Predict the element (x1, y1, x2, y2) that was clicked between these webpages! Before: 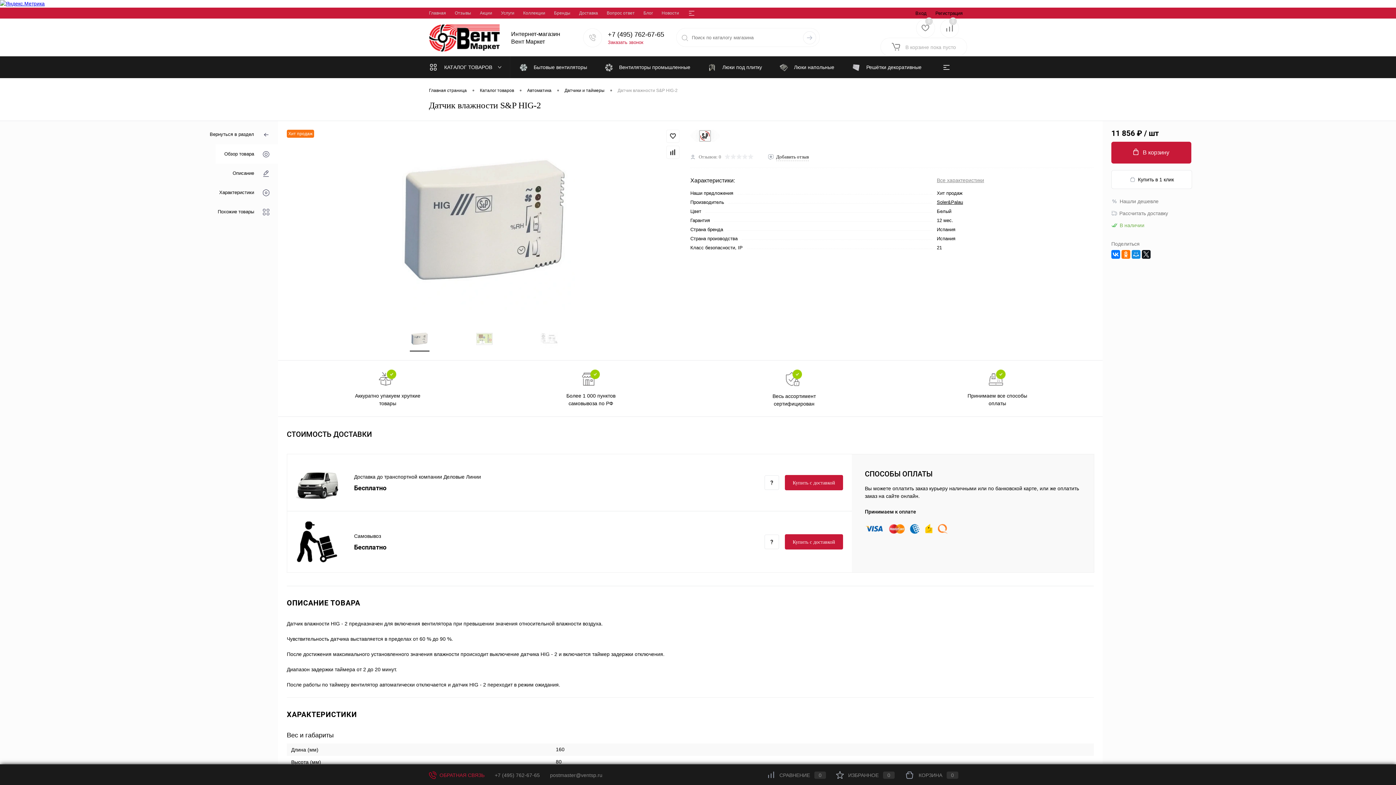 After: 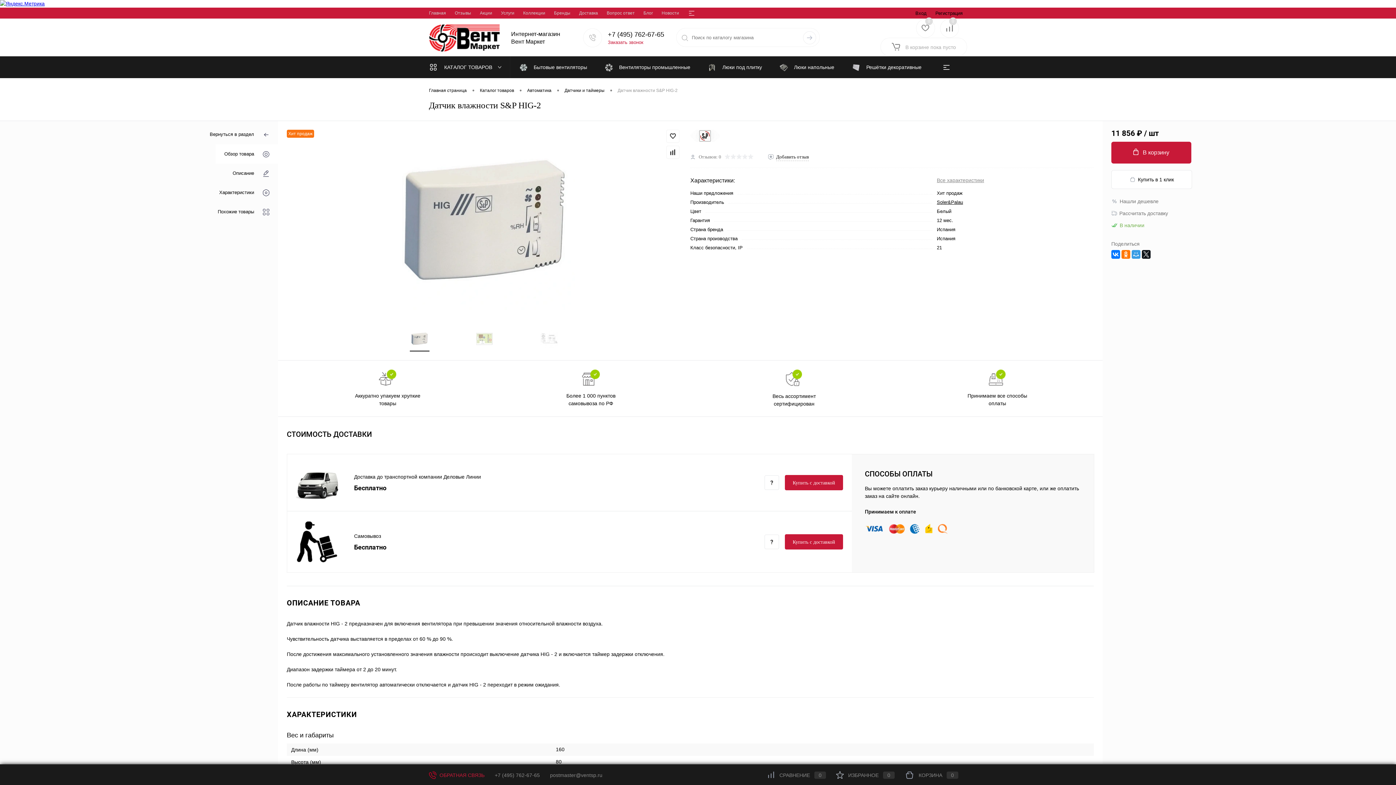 Action: bbox: (1132, 250, 1140, 259)